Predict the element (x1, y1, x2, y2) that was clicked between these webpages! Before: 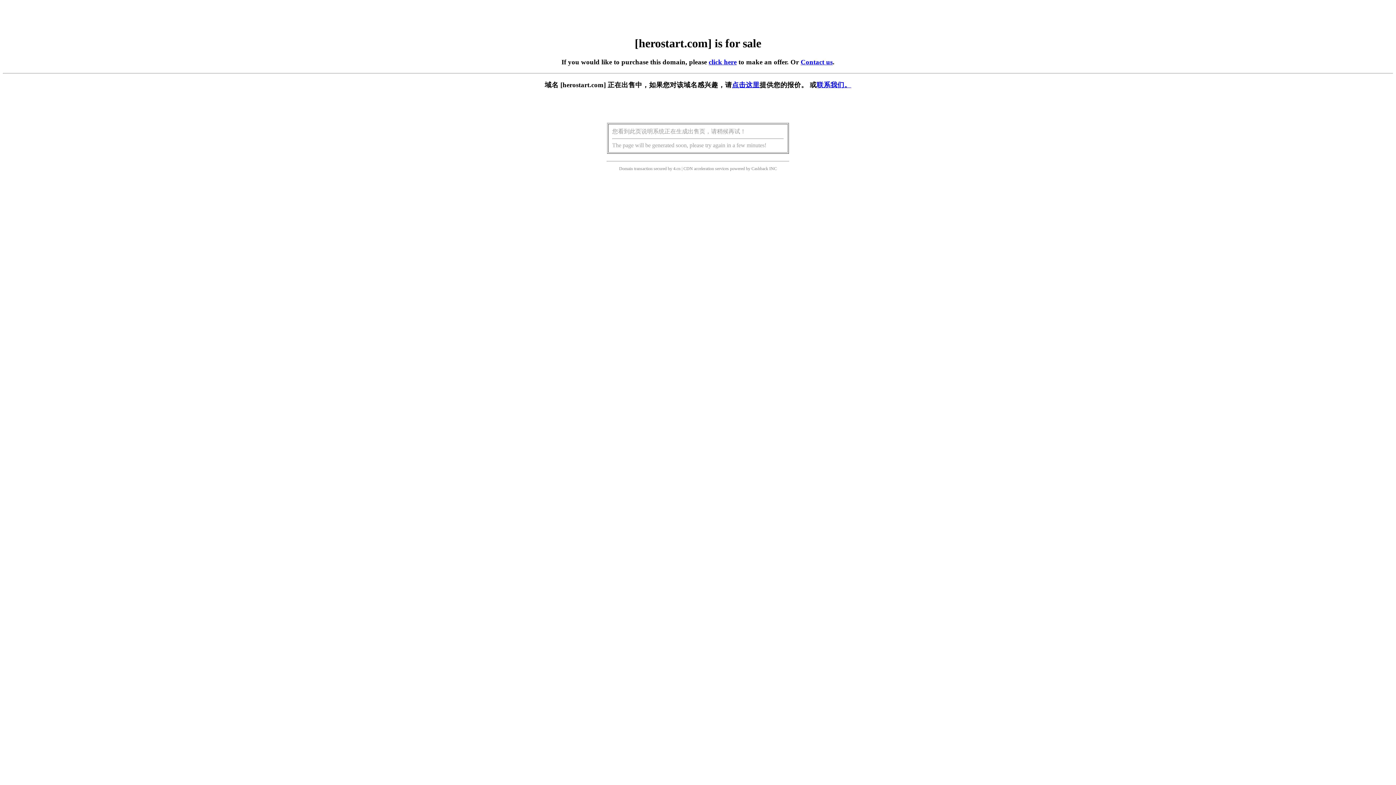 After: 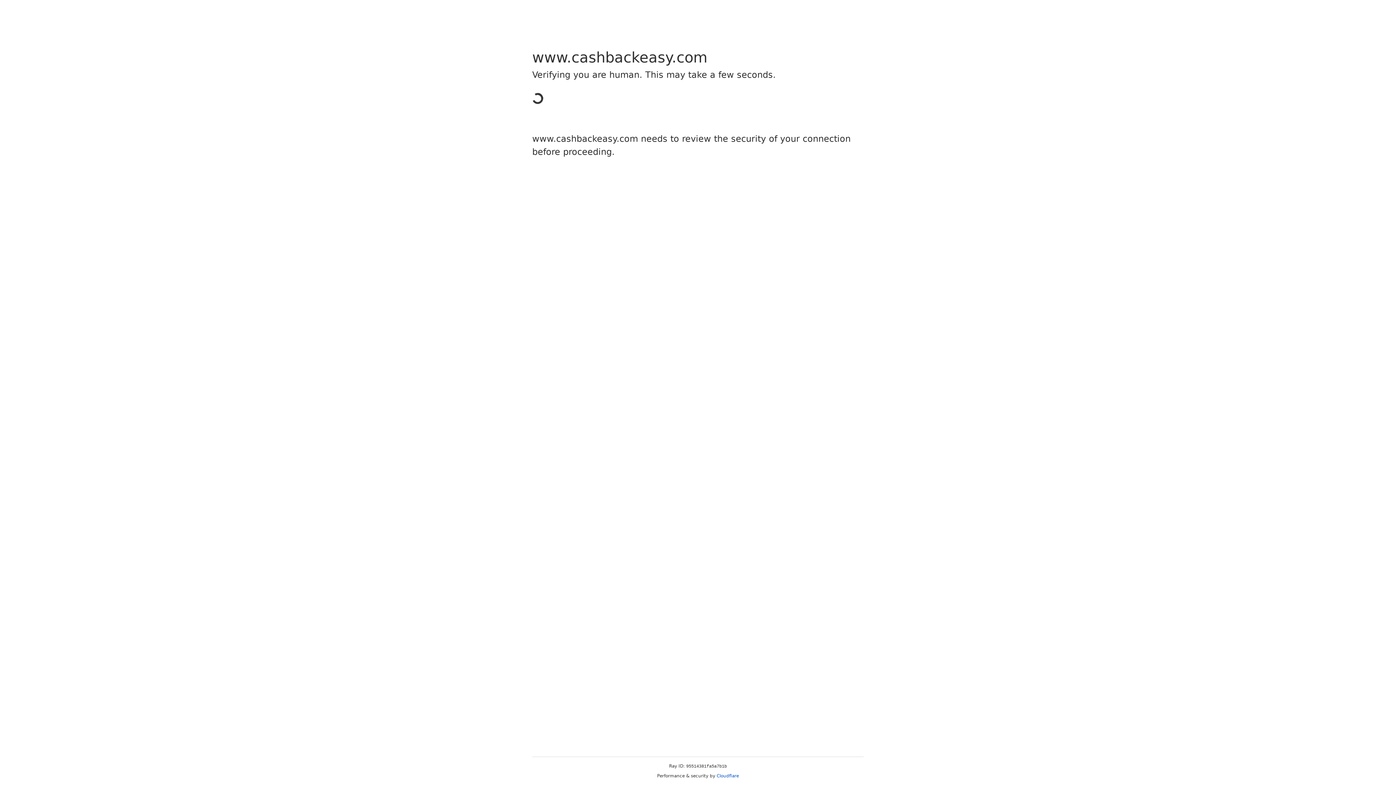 Action: label: Cashback bbox: (751, 166, 768, 171)